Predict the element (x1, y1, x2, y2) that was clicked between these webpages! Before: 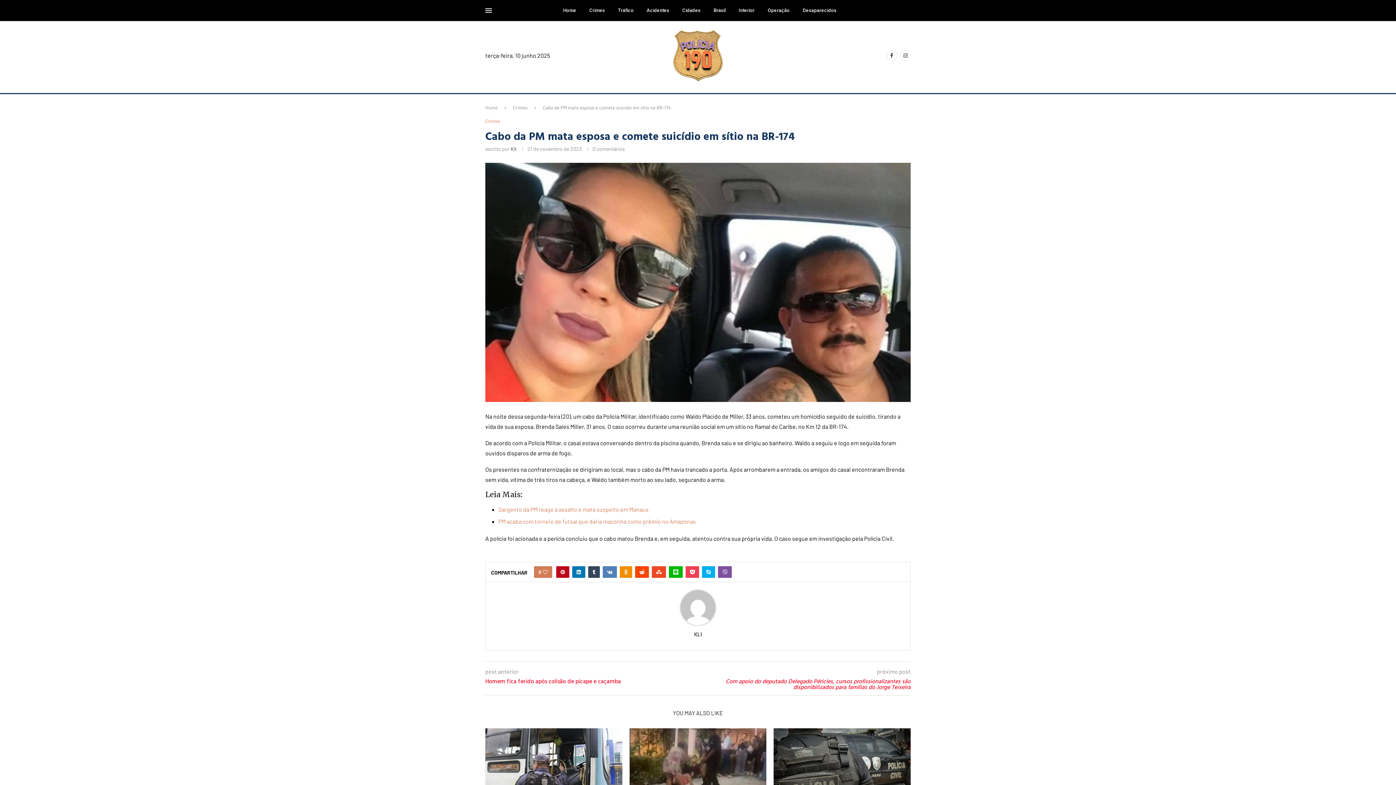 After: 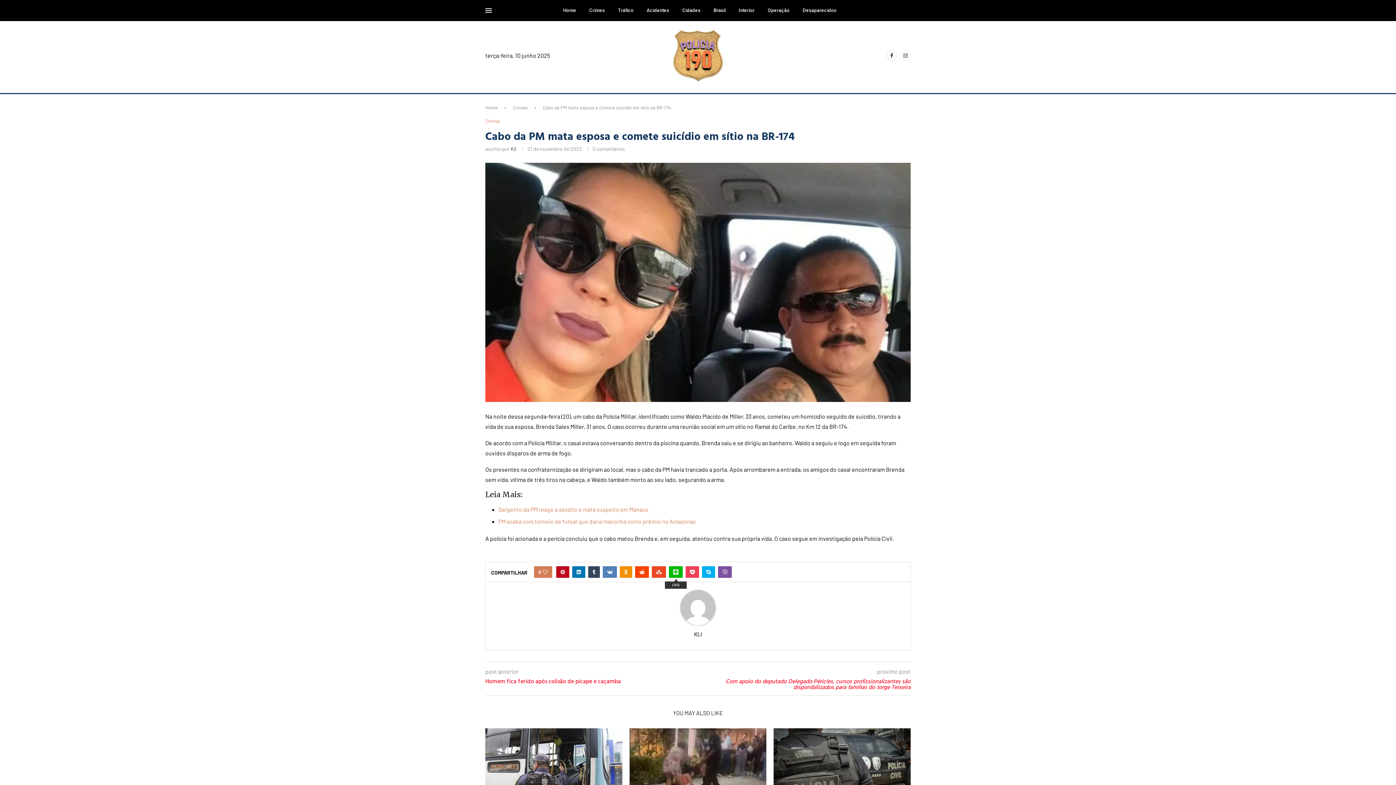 Action: bbox: (669, 566, 682, 578)